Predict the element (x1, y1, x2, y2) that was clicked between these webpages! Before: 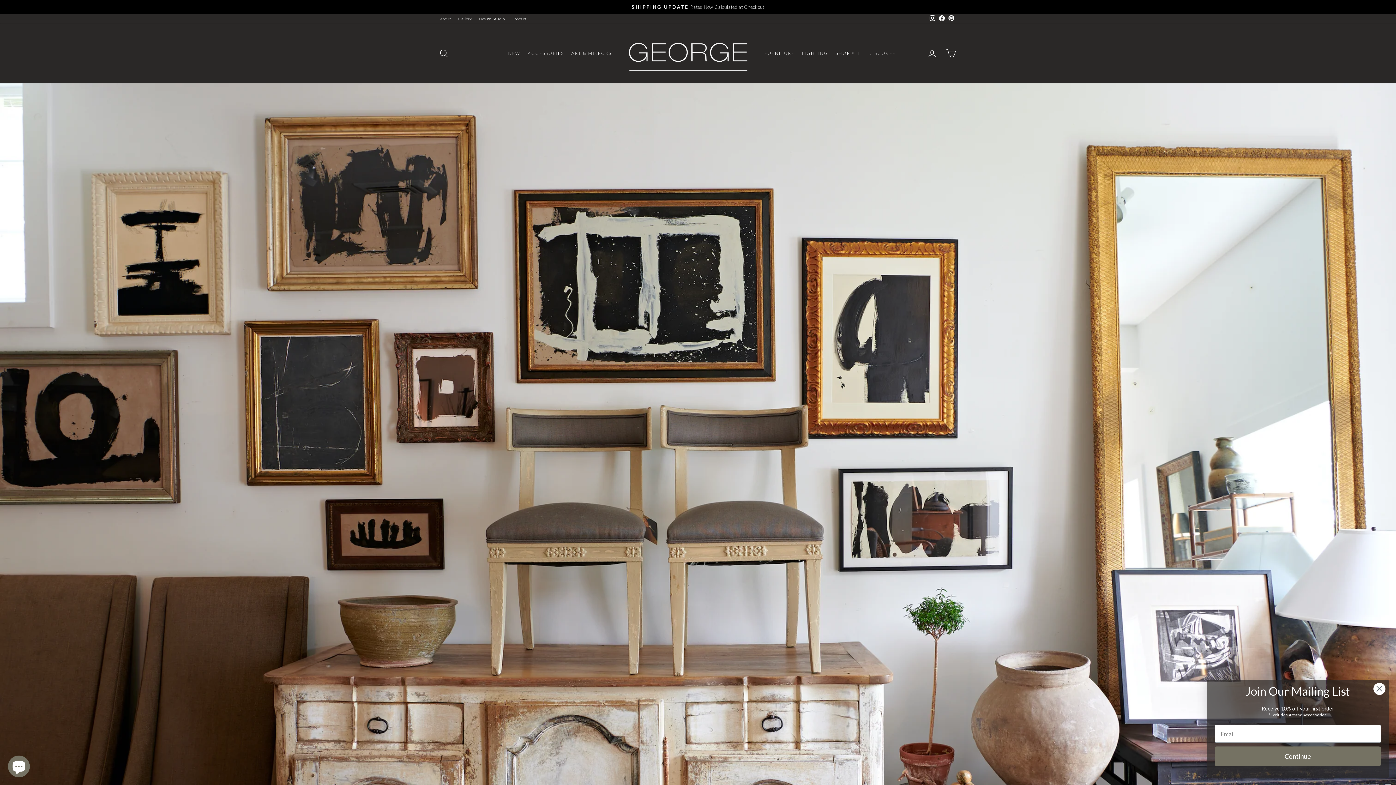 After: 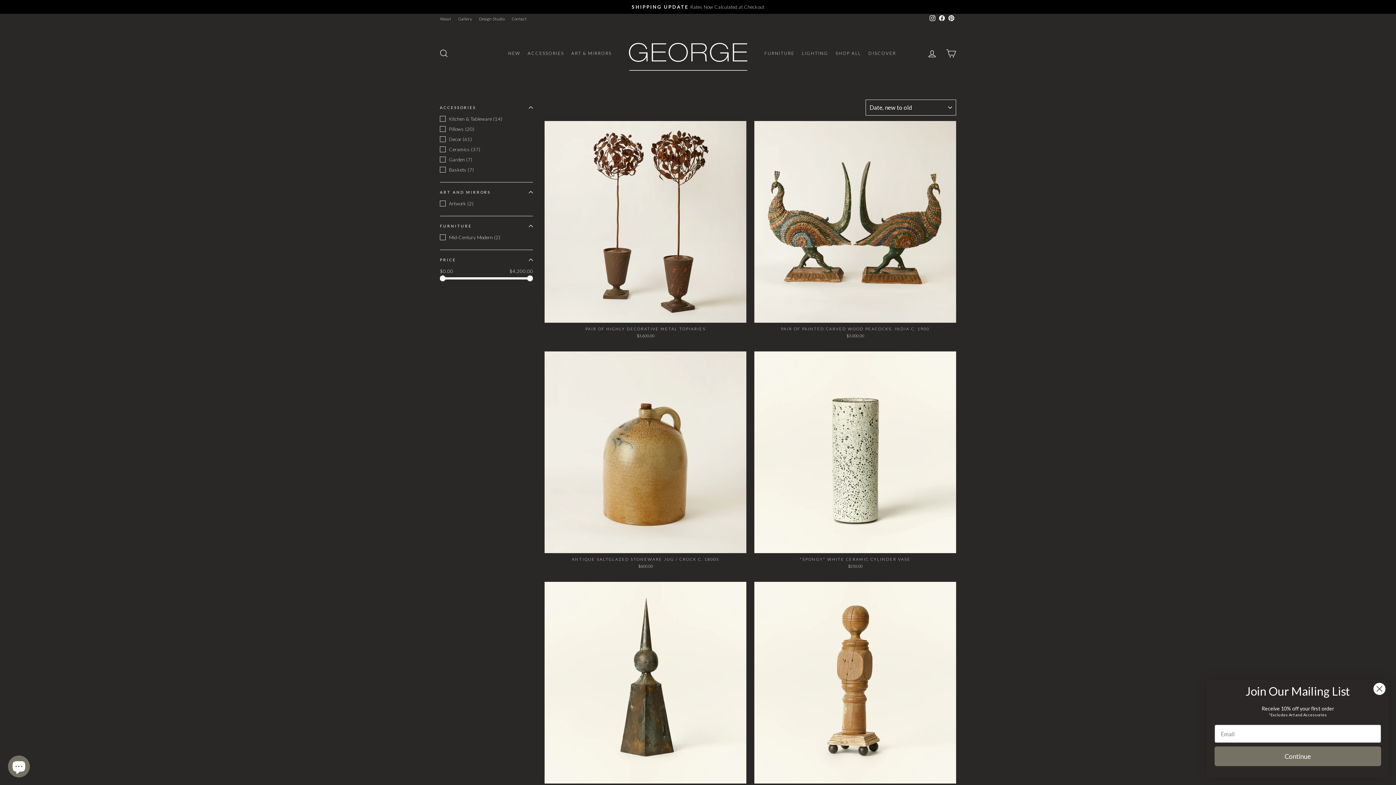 Action: label: ACCESSORIES bbox: (524, 48, 567, 59)